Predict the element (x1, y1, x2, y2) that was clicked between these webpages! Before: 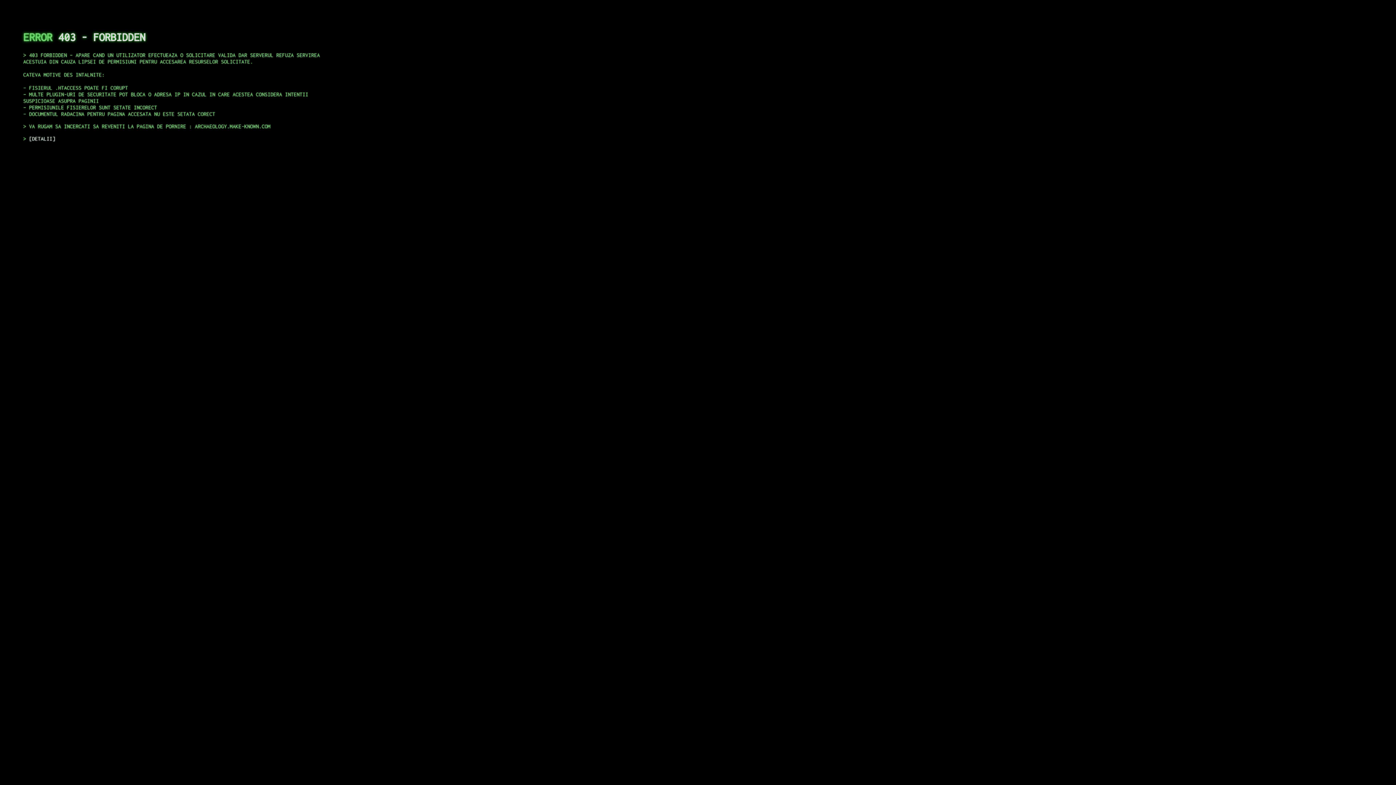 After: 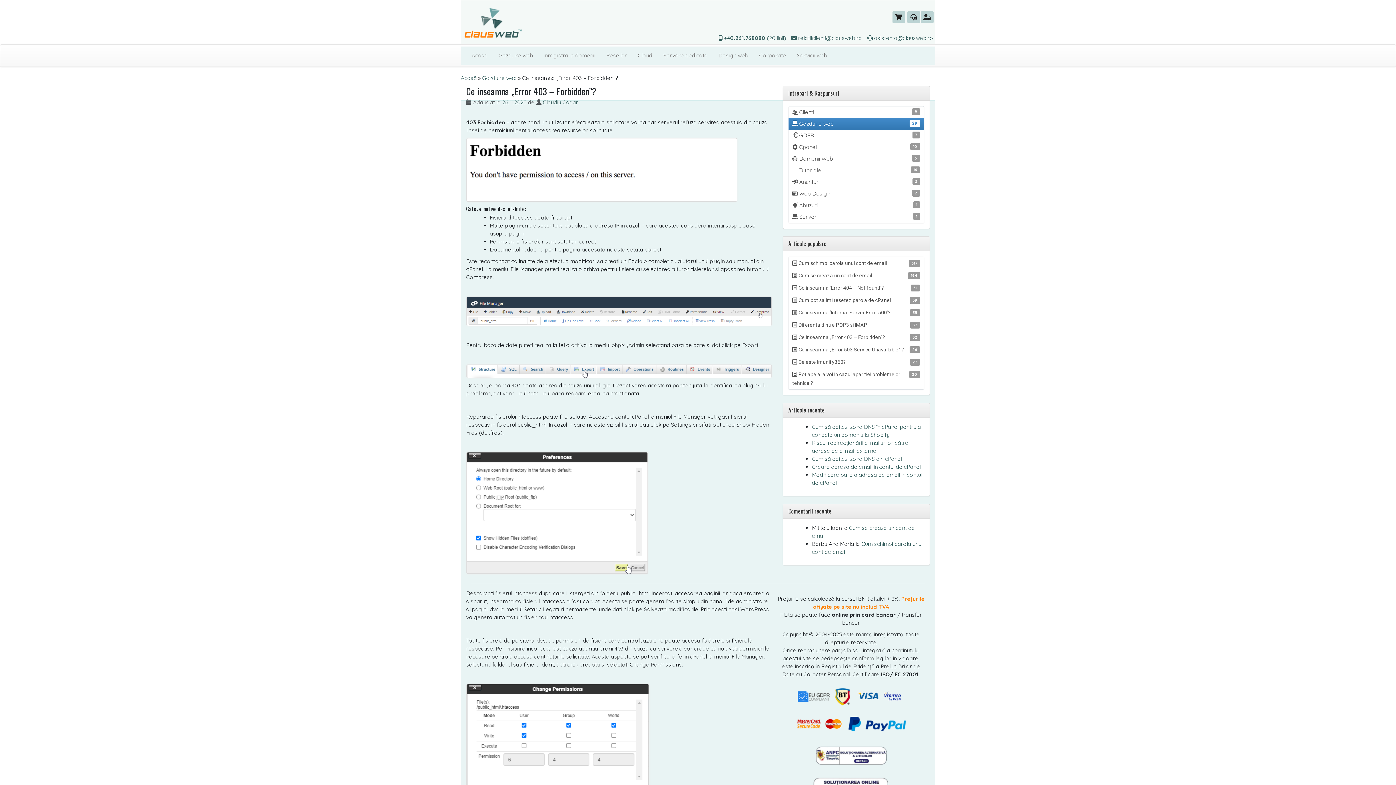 Action: bbox: (29, 135, 55, 141) label: DETALII